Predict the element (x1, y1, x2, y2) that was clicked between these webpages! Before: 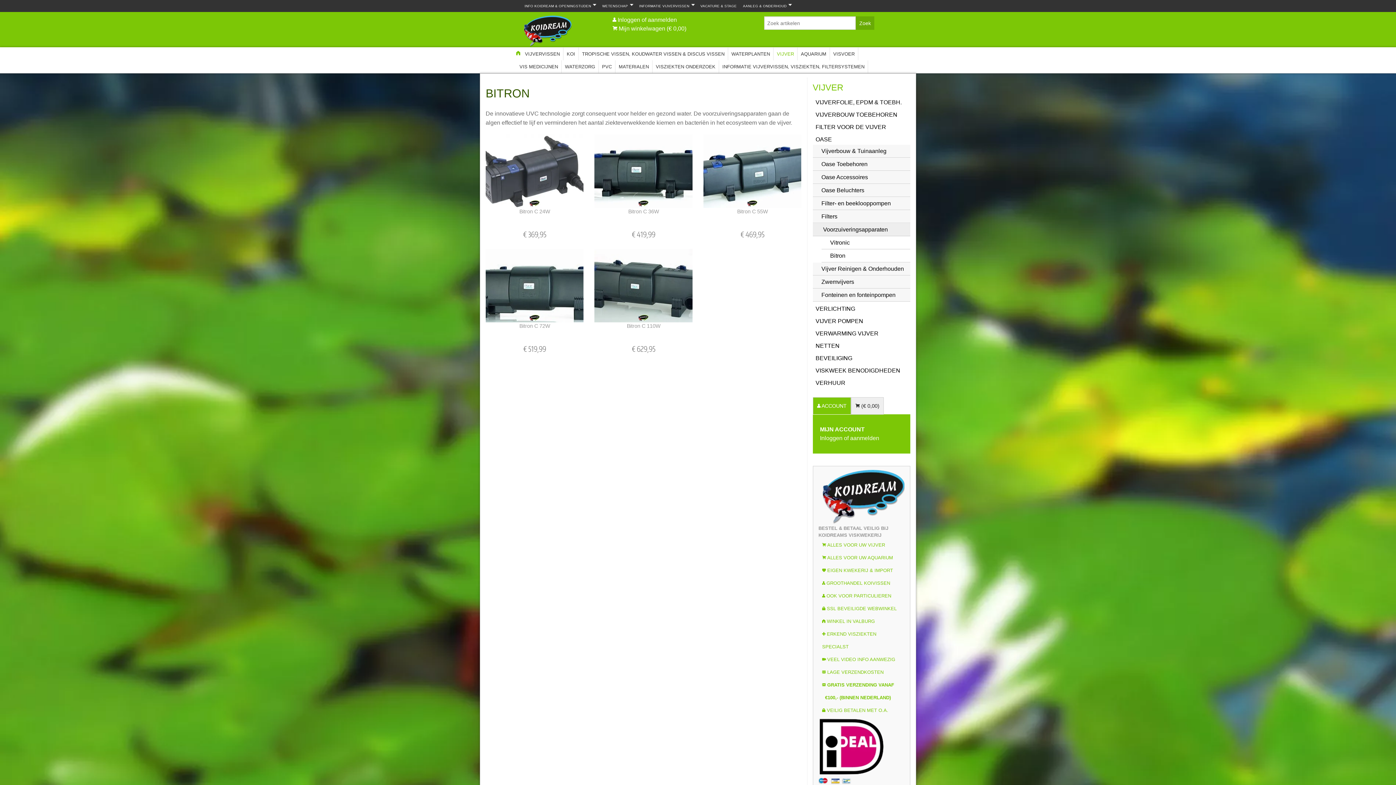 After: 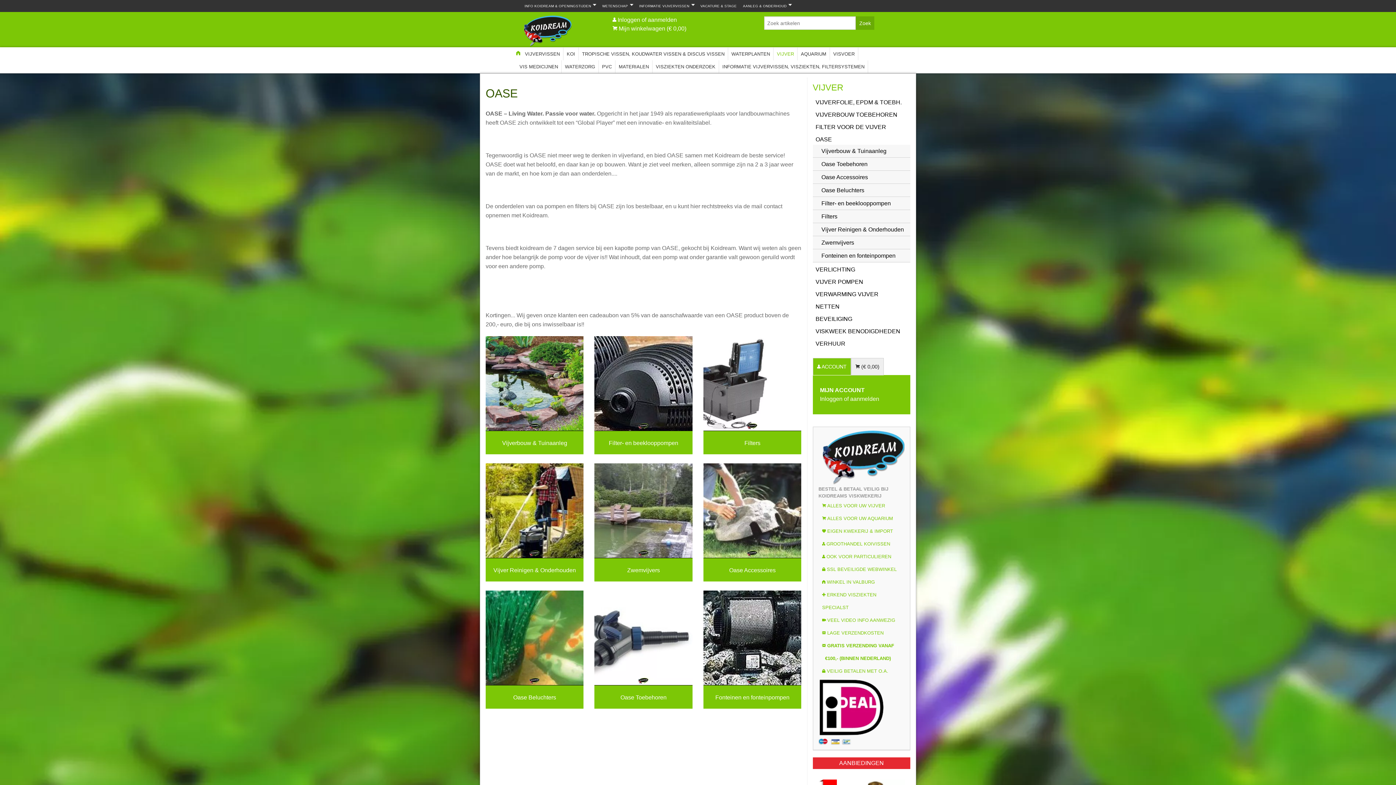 Action: label: OASE bbox: (812, 132, 910, 144)